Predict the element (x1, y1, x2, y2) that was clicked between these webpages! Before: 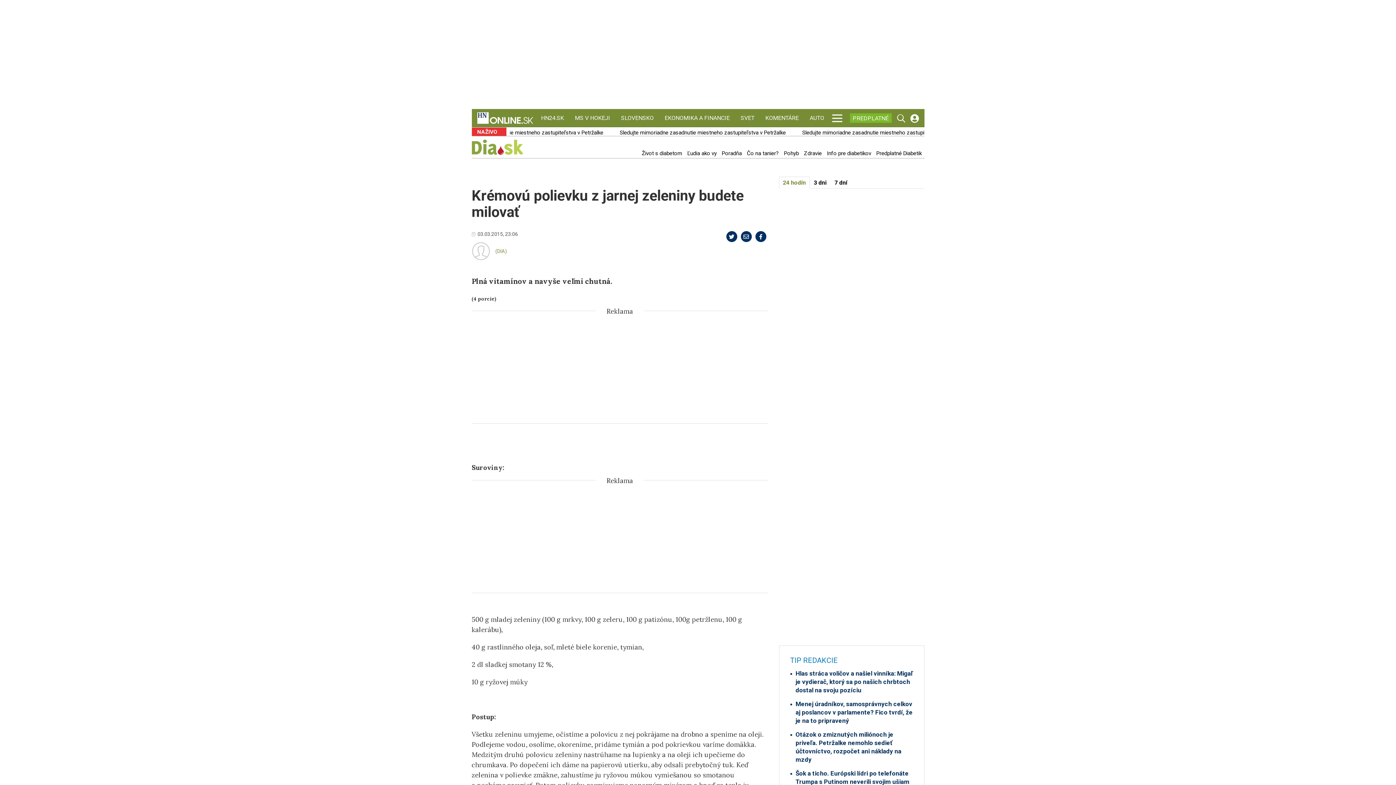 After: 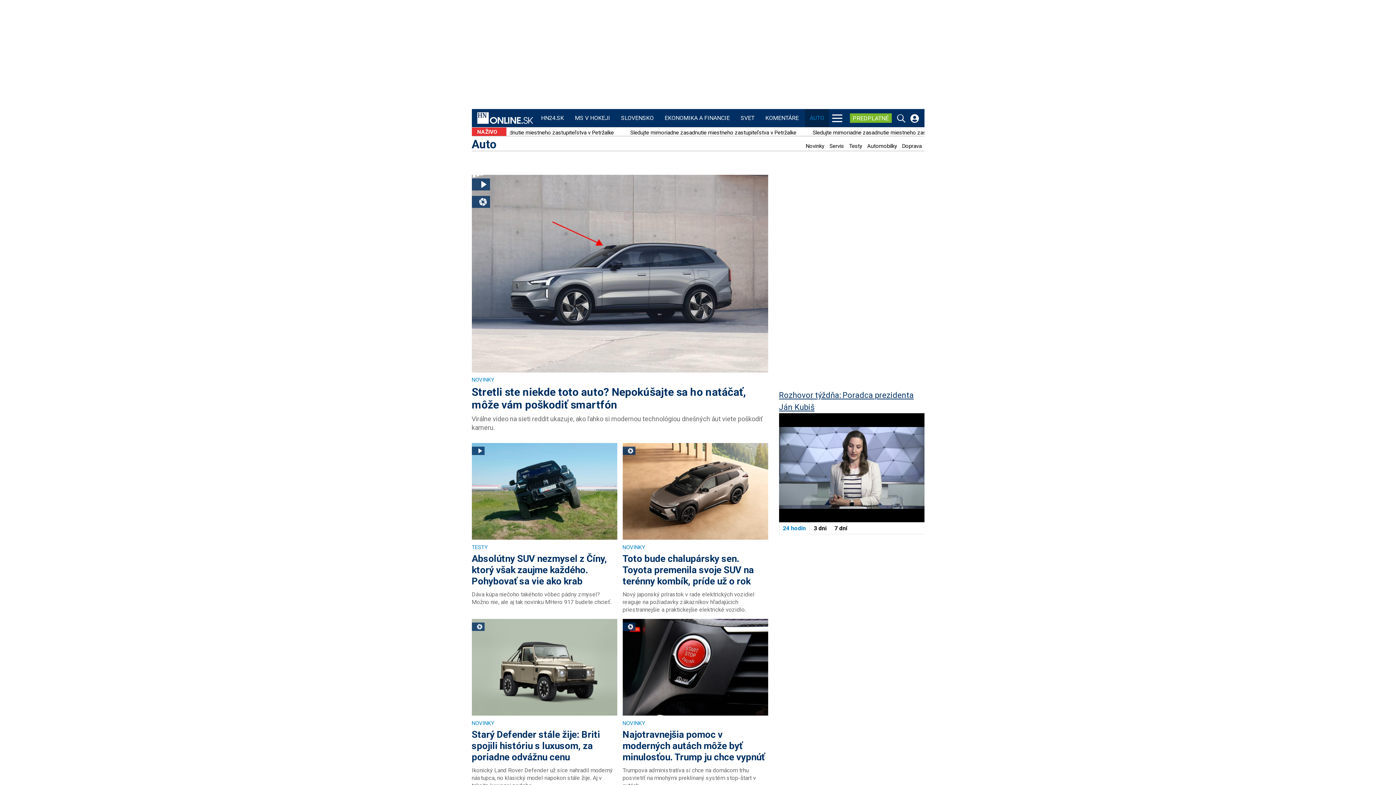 Action: label: AUTO bbox: (808, 109, 826, 127)